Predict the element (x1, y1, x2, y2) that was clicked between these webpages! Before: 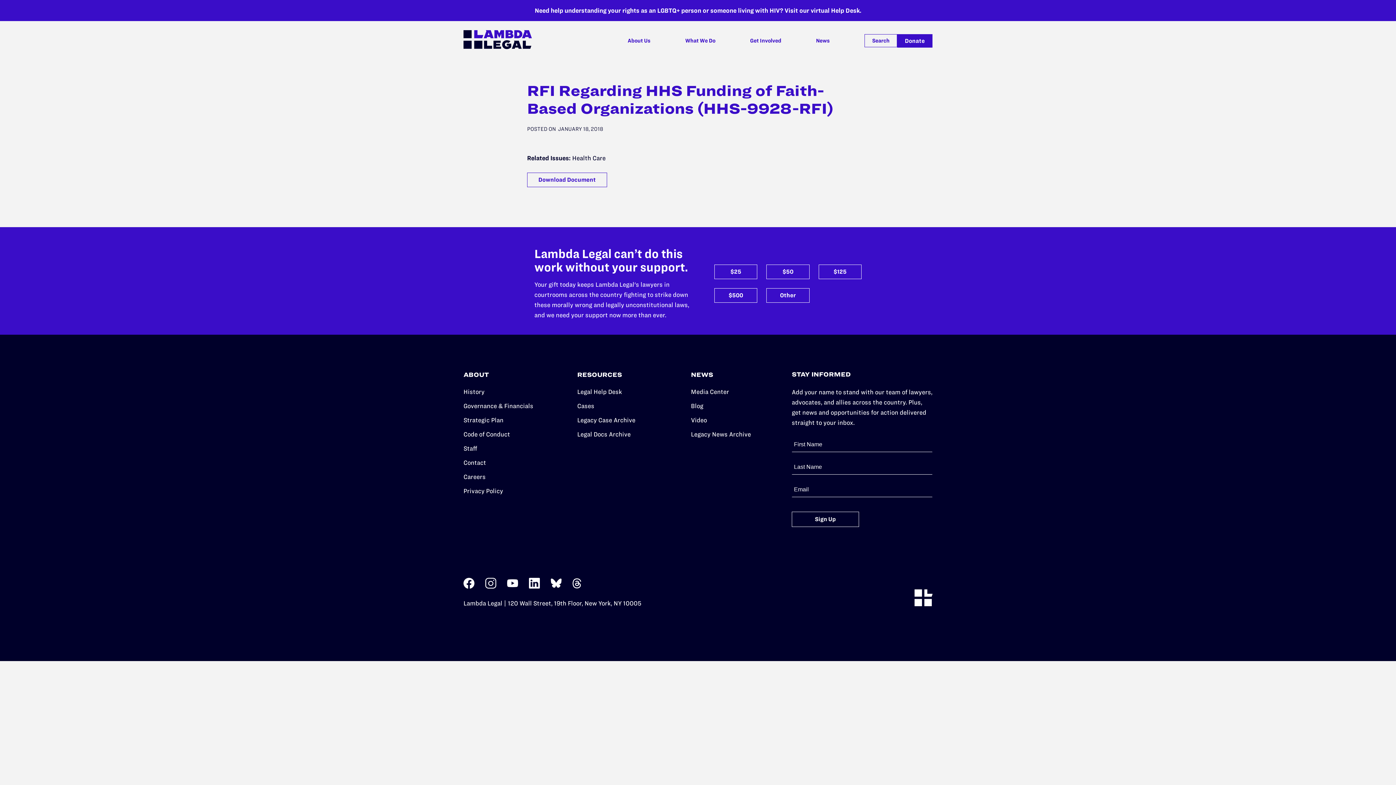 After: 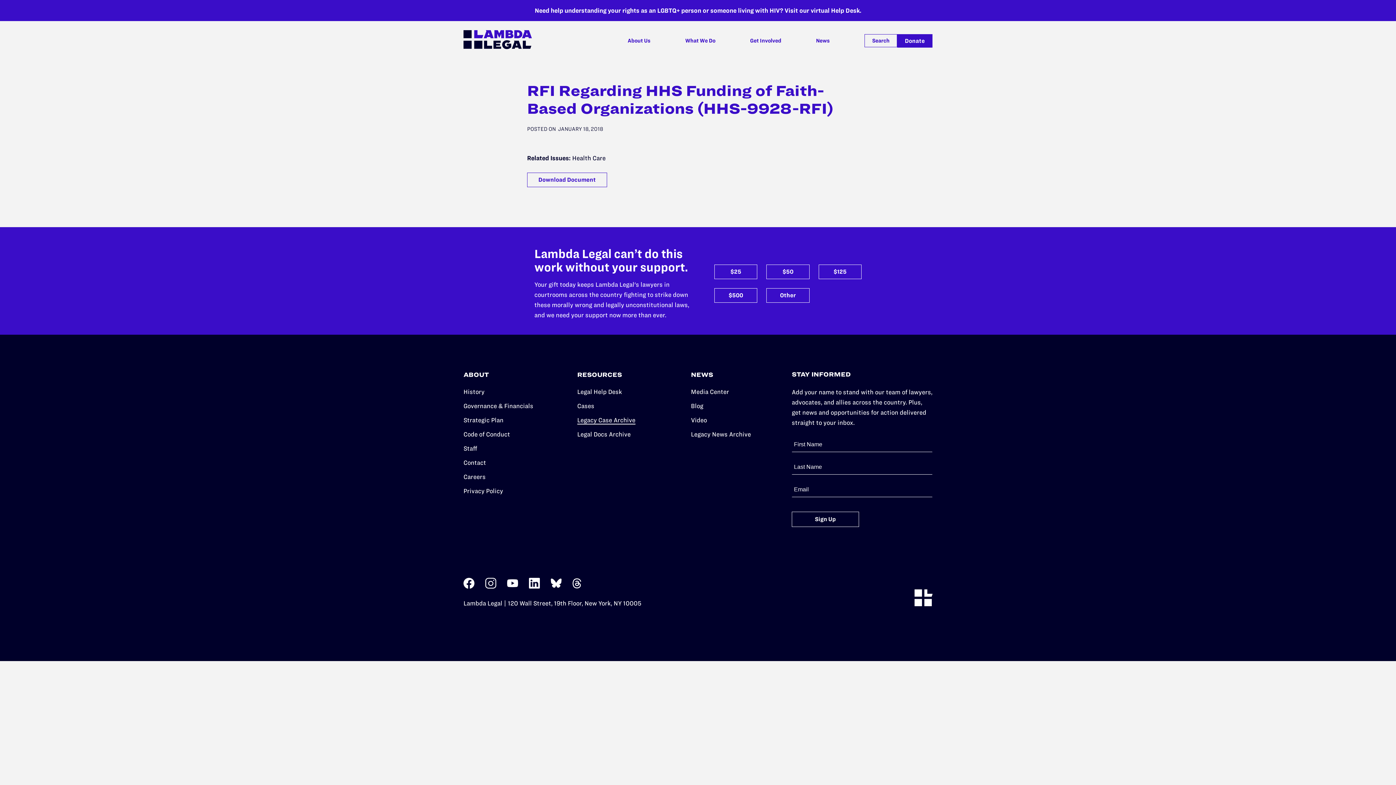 Action: bbox: (577, 417, 635, 423) label: Legacy Case Archive